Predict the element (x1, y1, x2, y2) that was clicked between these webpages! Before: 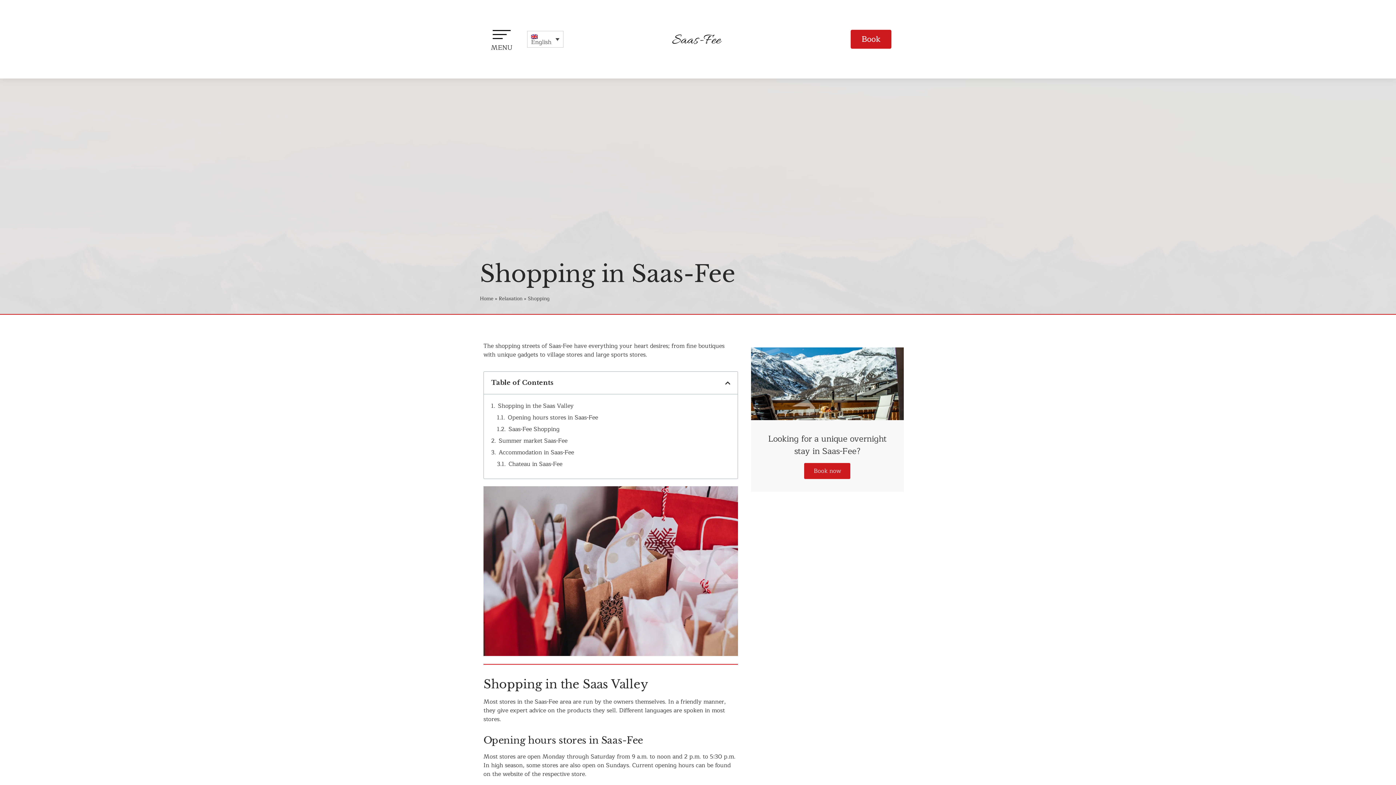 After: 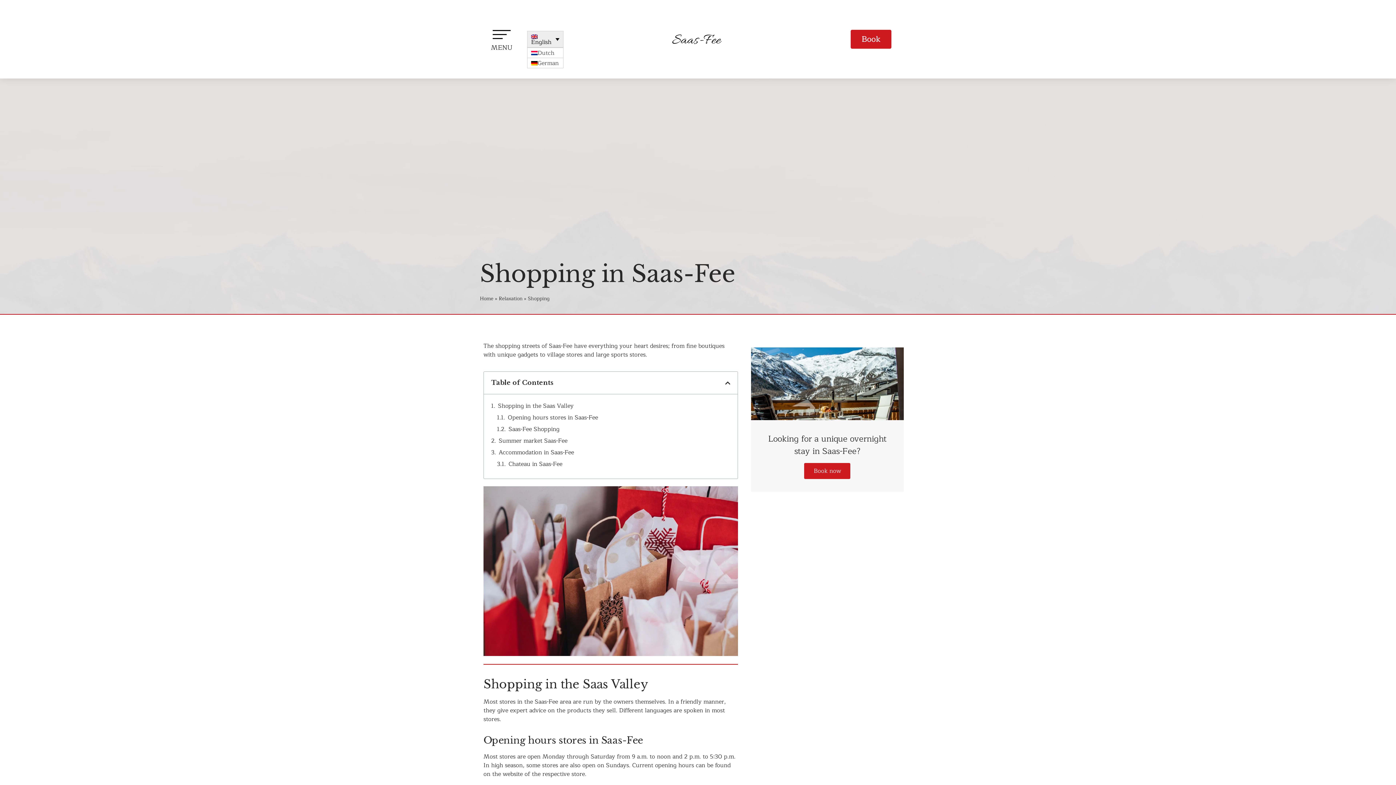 Action: label: English bbox: (527, 31, 563, 47)